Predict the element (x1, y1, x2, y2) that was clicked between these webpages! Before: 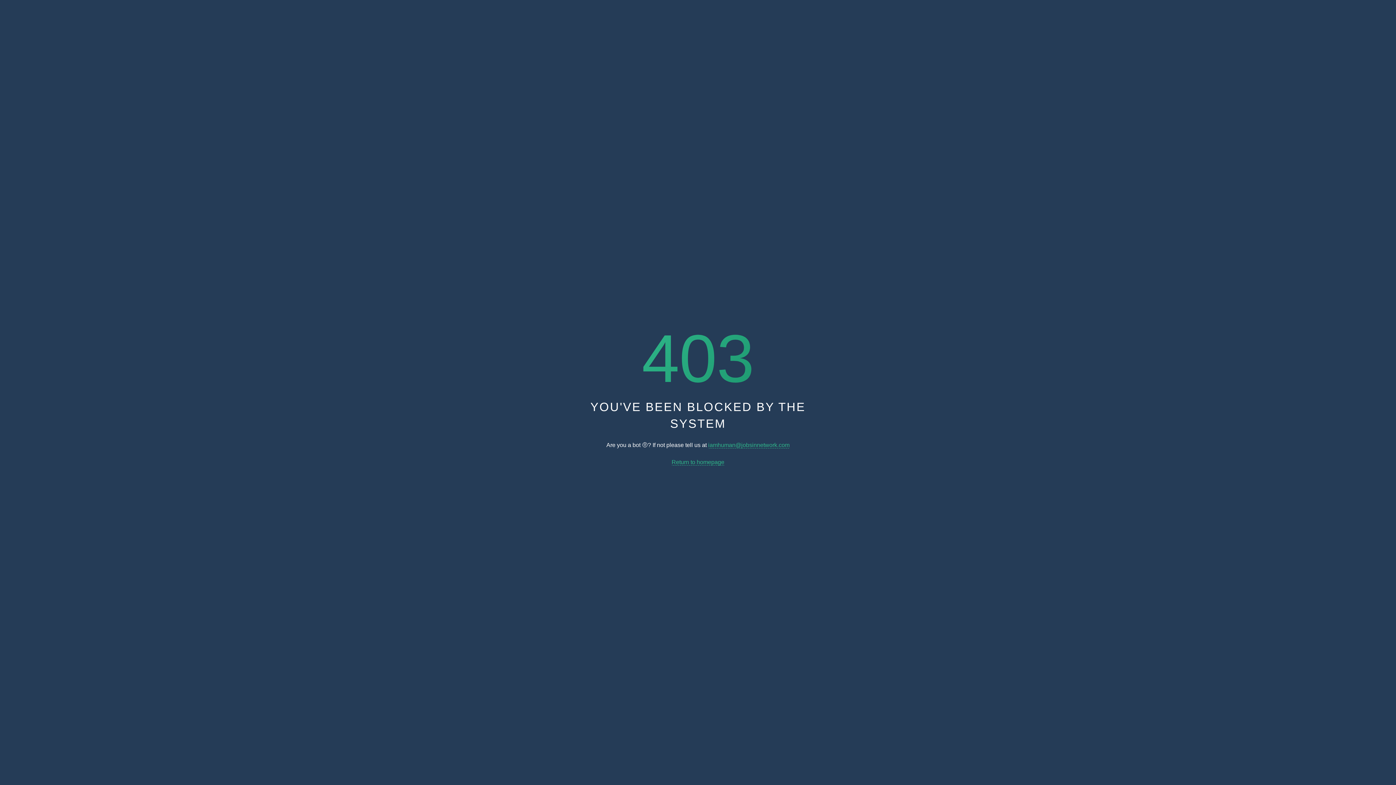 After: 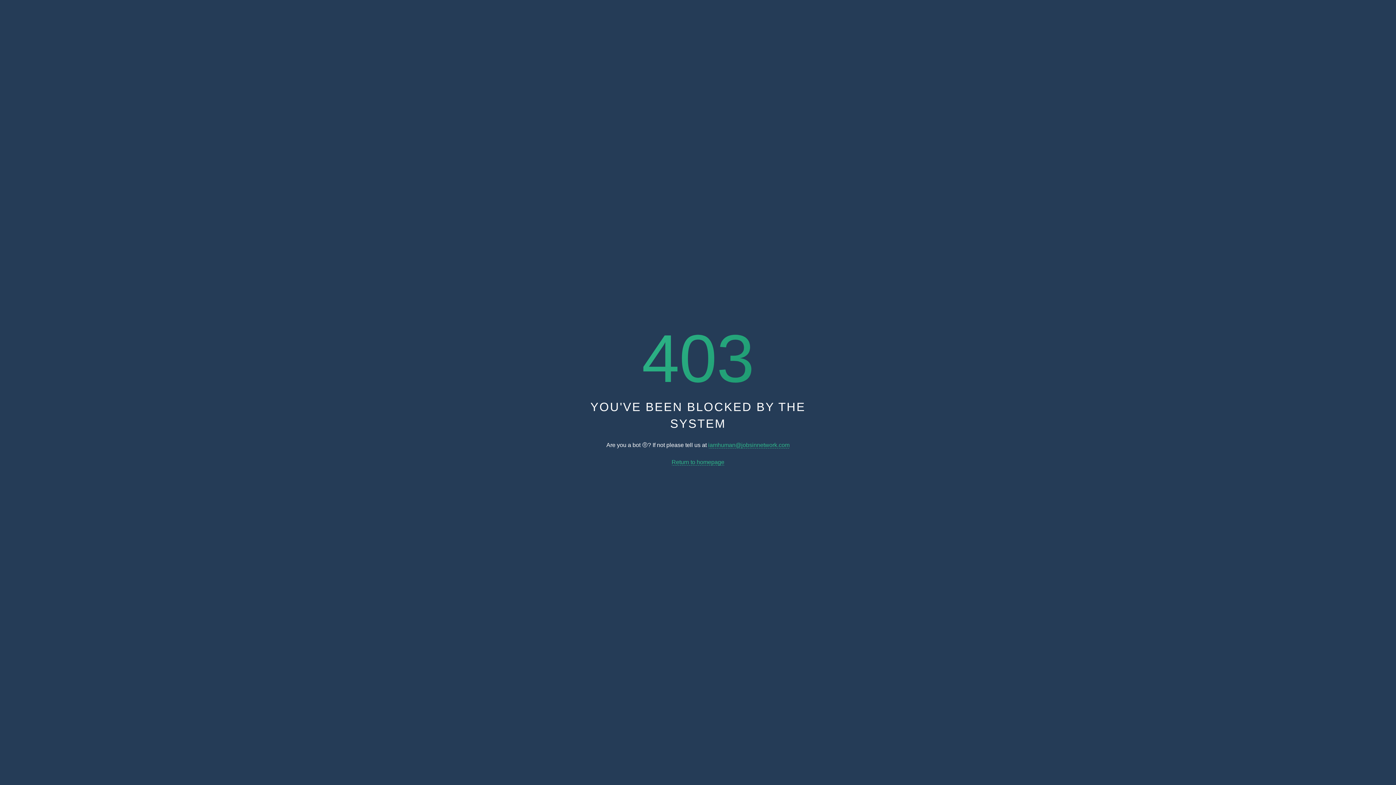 Action: bbox: (671, 459, 724, 465) label: Return to homepage